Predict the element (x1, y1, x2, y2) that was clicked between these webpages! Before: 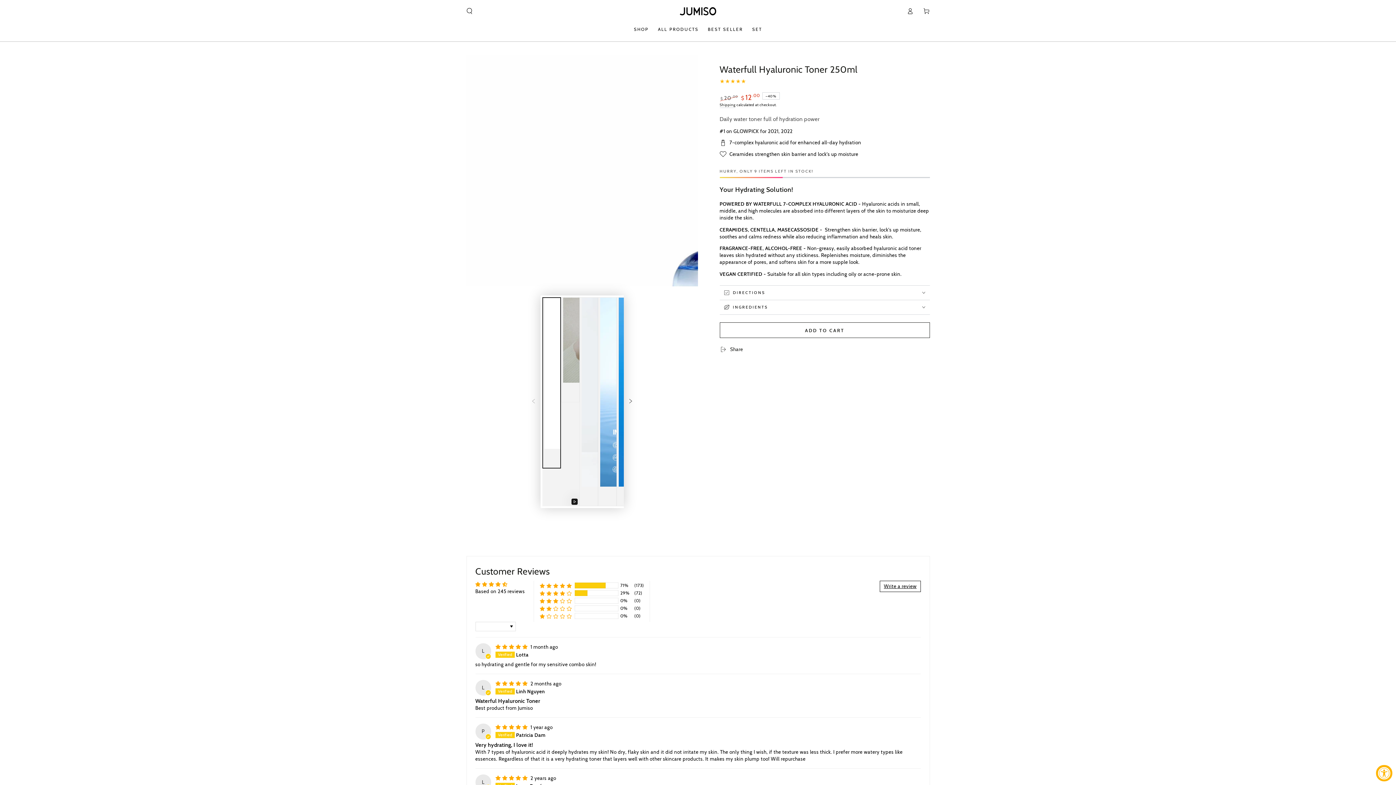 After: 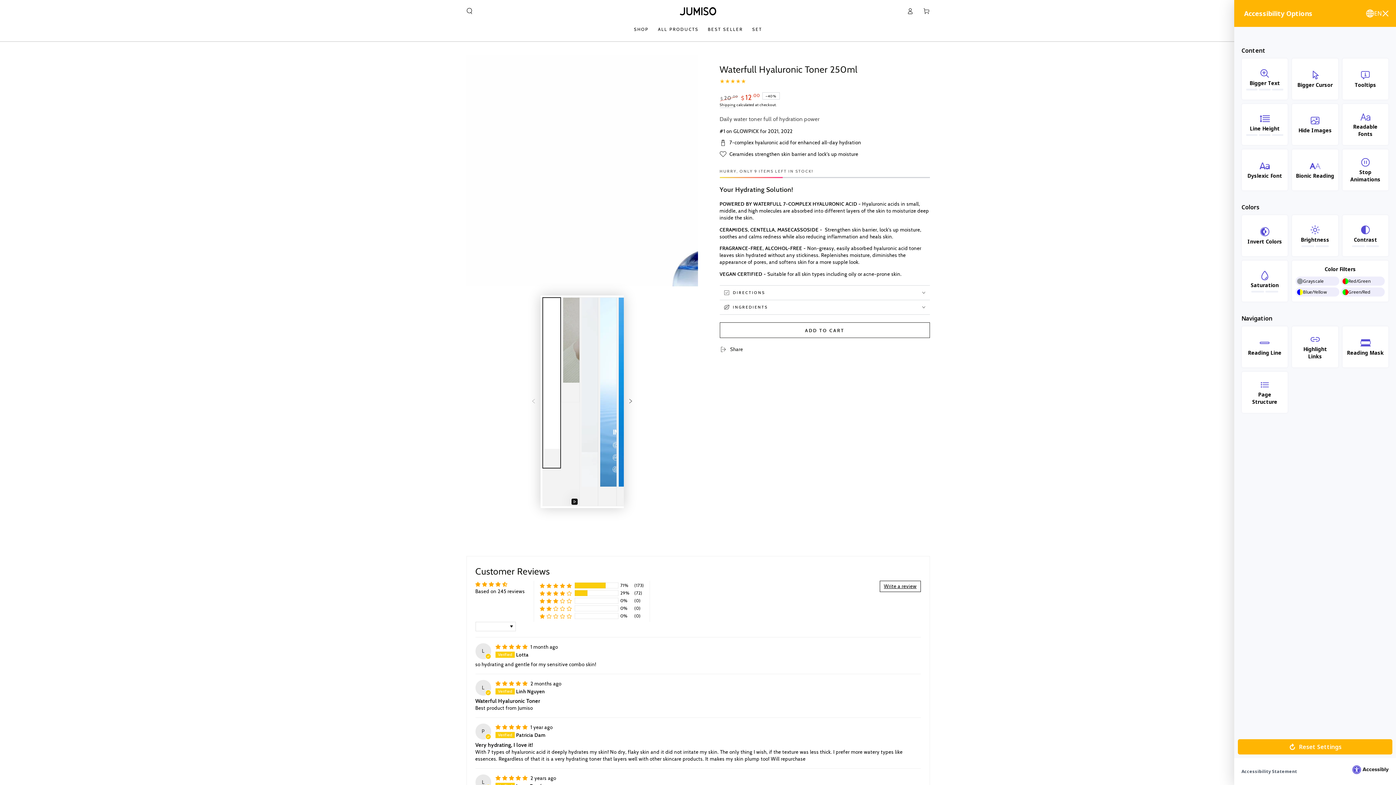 Action: label: Accessibility Widget, click to open bbox: (1376, 765, 1392, 781)